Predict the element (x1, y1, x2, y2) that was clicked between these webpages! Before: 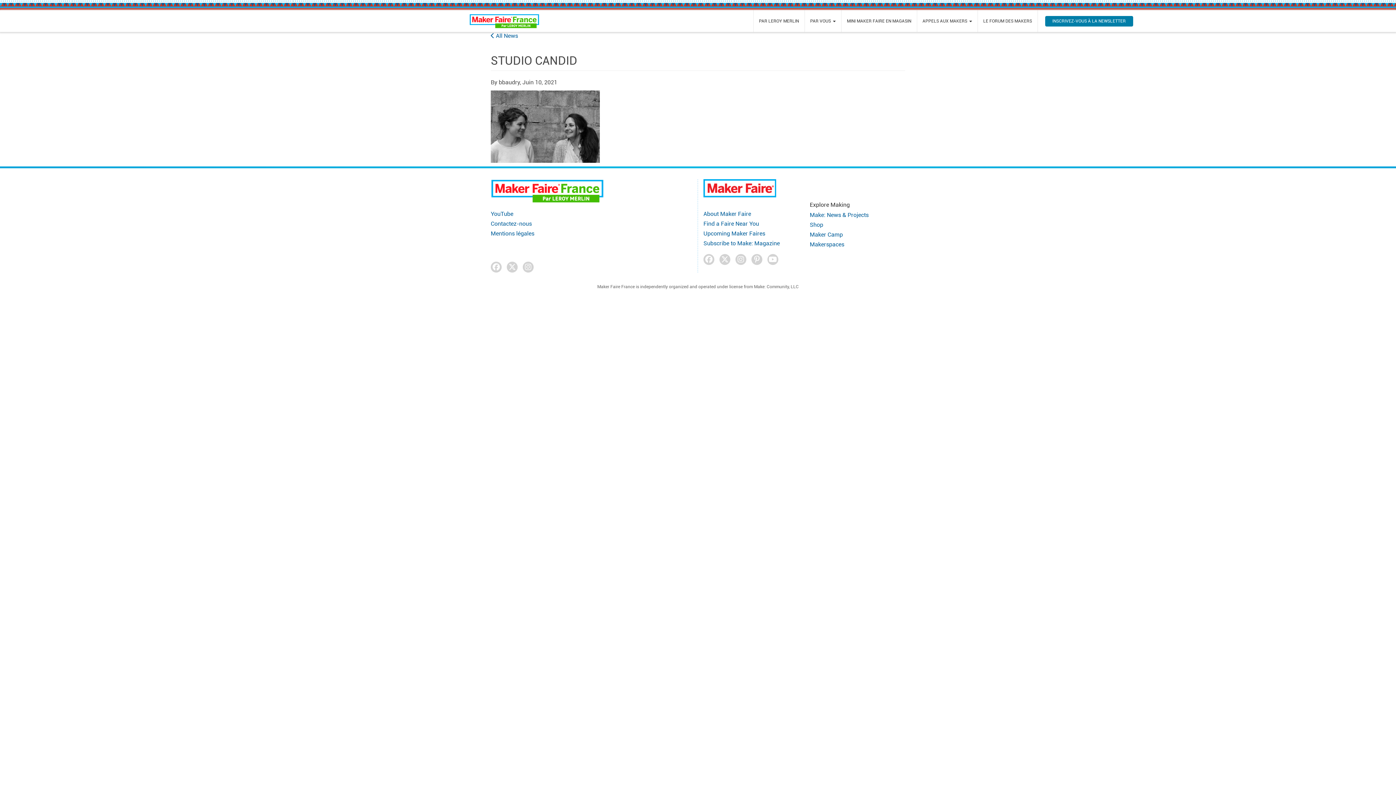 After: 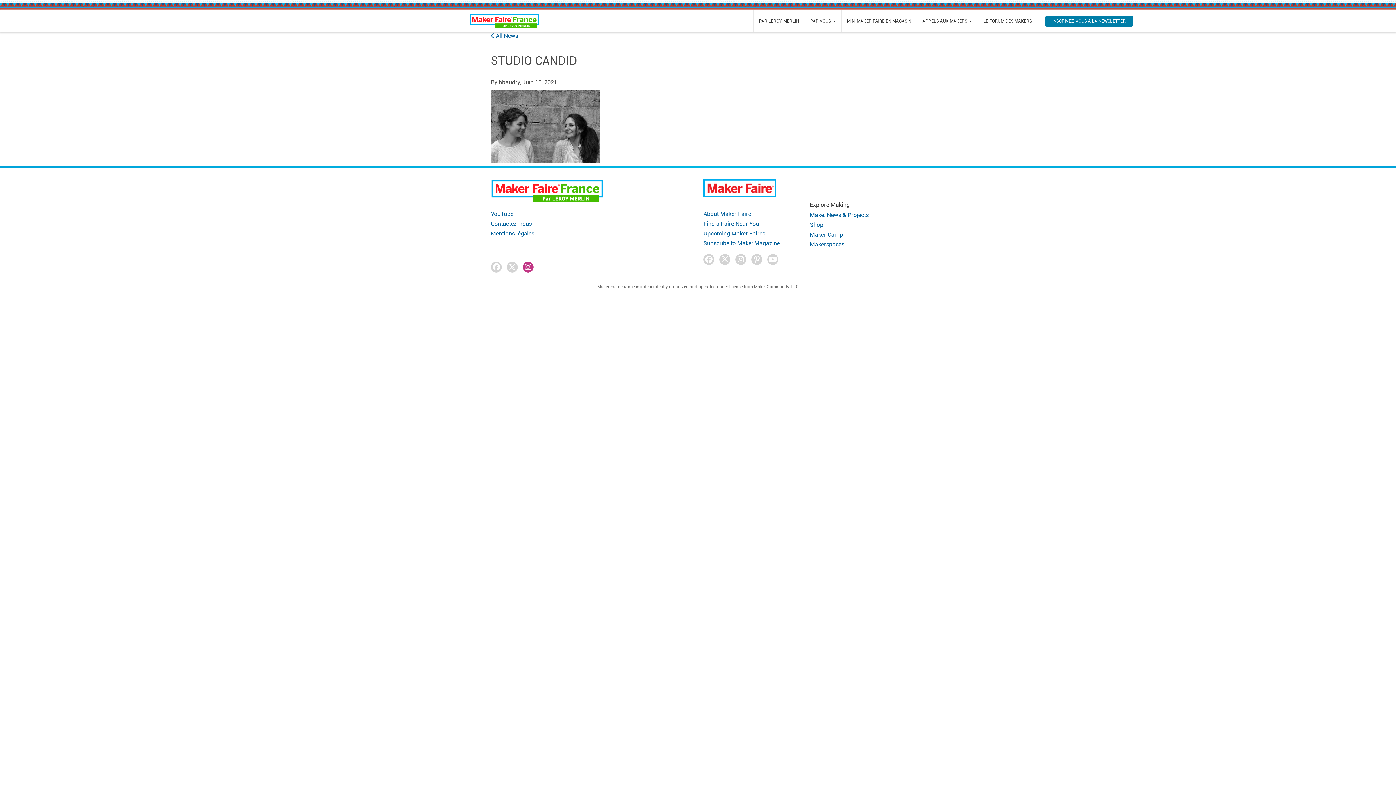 Action: label: Go to Instagram link in new tab bbox: (522, 261, 533, 272)